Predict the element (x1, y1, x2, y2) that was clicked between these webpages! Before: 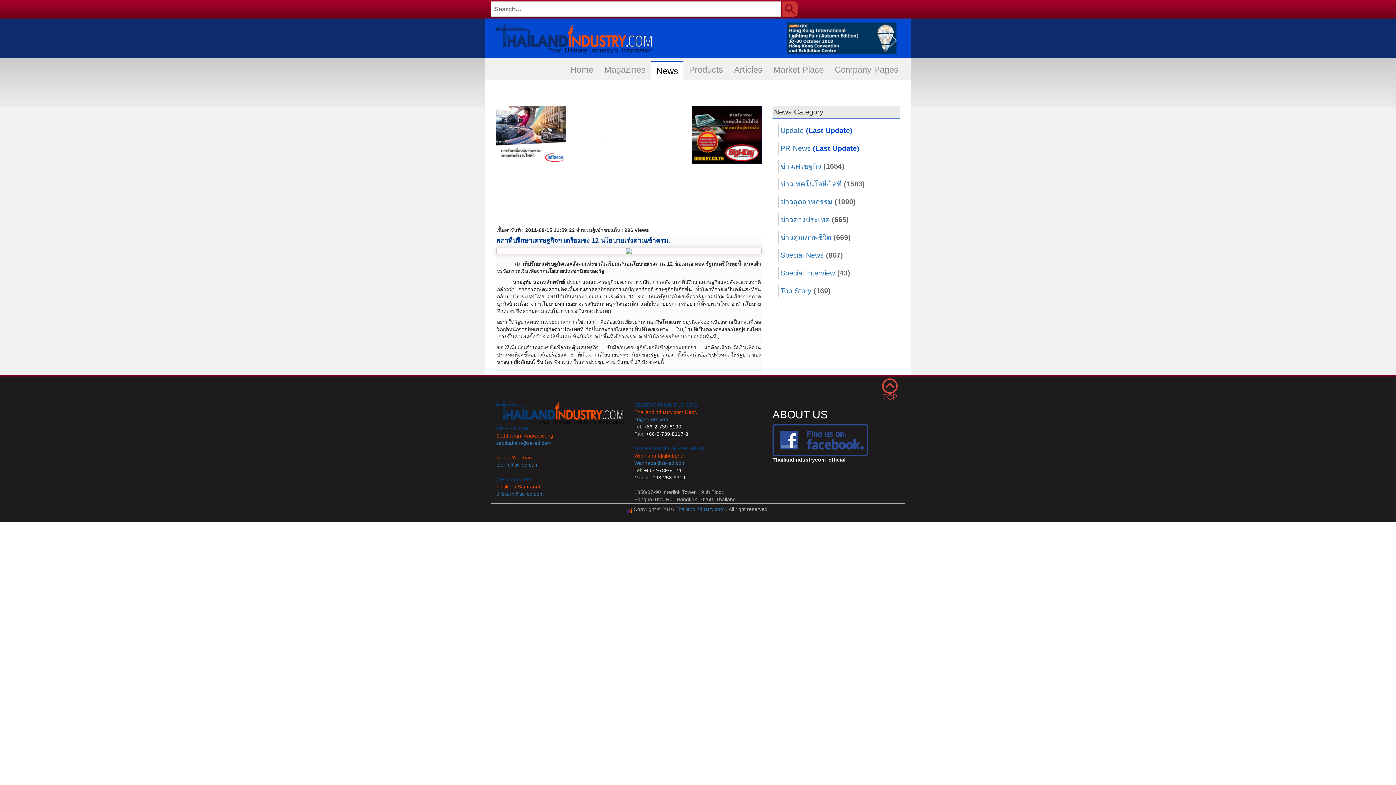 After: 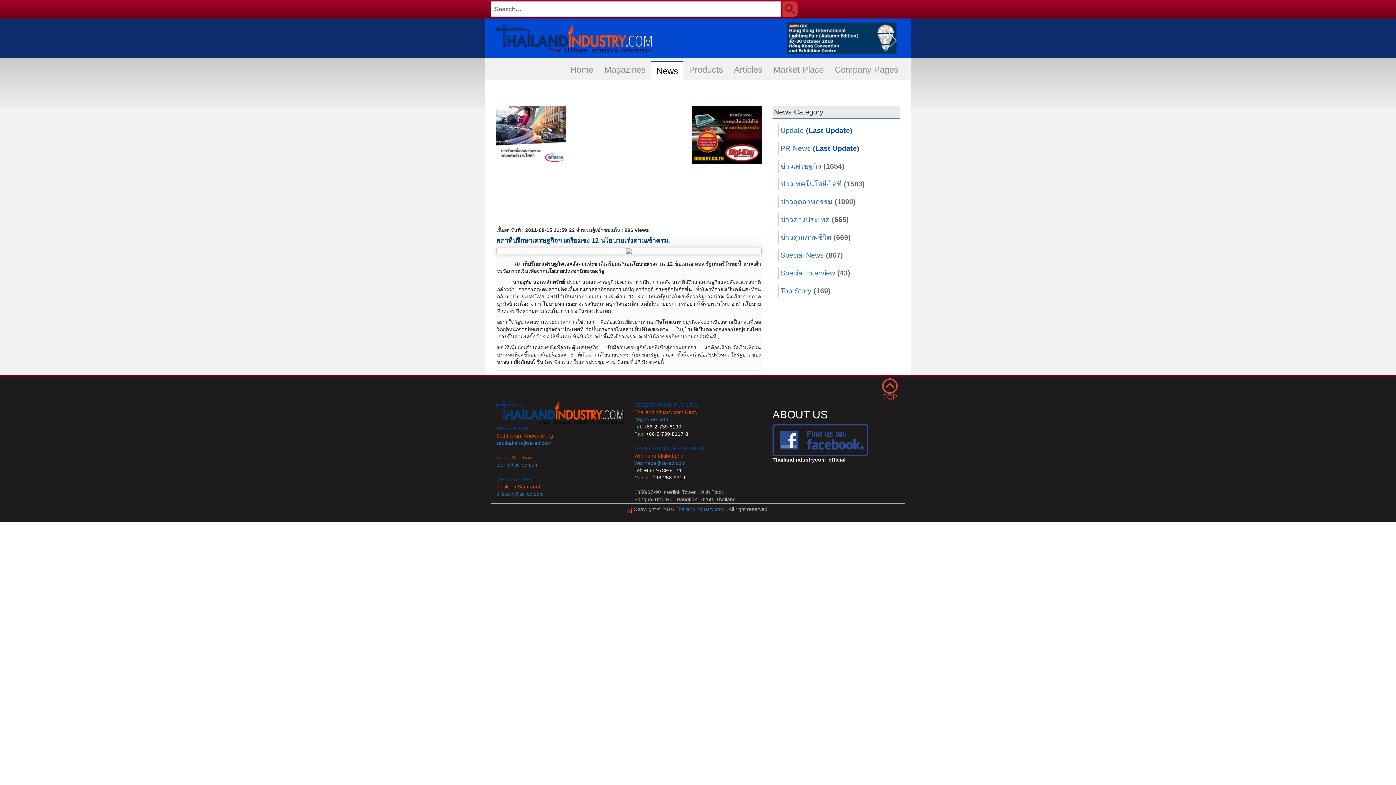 Action: label:  Thailandindustrycom_official bbox: (772, 437, 868, 462)